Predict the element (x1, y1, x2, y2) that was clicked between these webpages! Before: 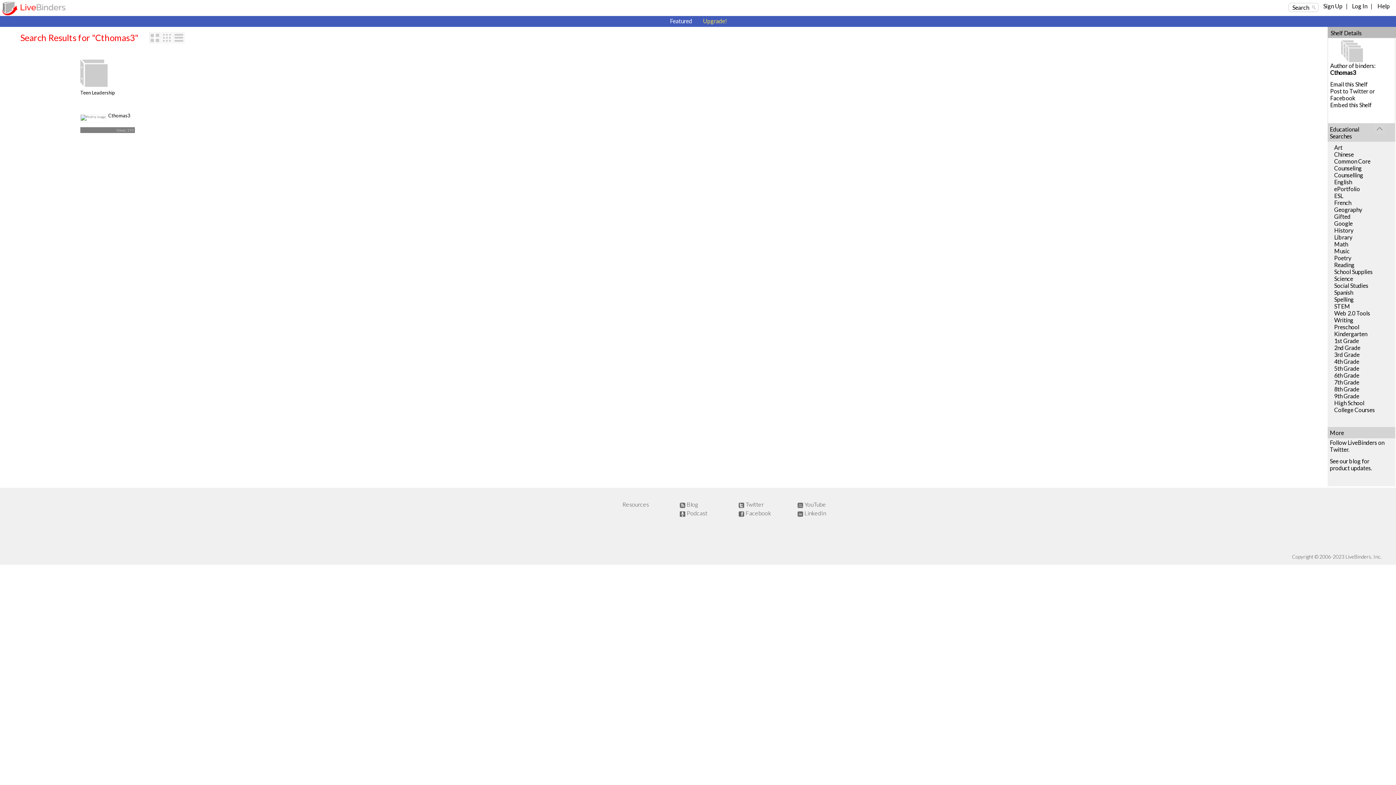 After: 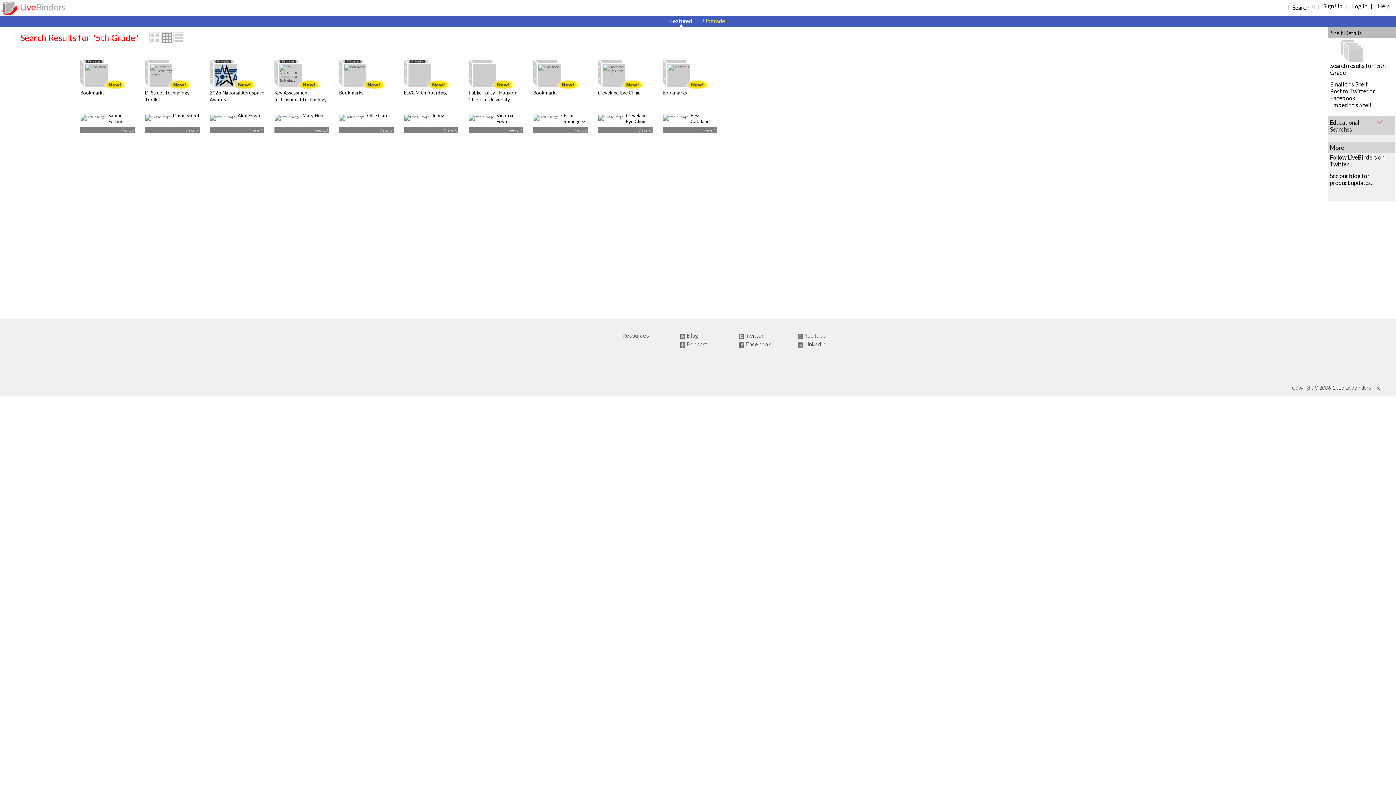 Action: bbox: (1334, 364, 1359, 371) label: 5th Grade